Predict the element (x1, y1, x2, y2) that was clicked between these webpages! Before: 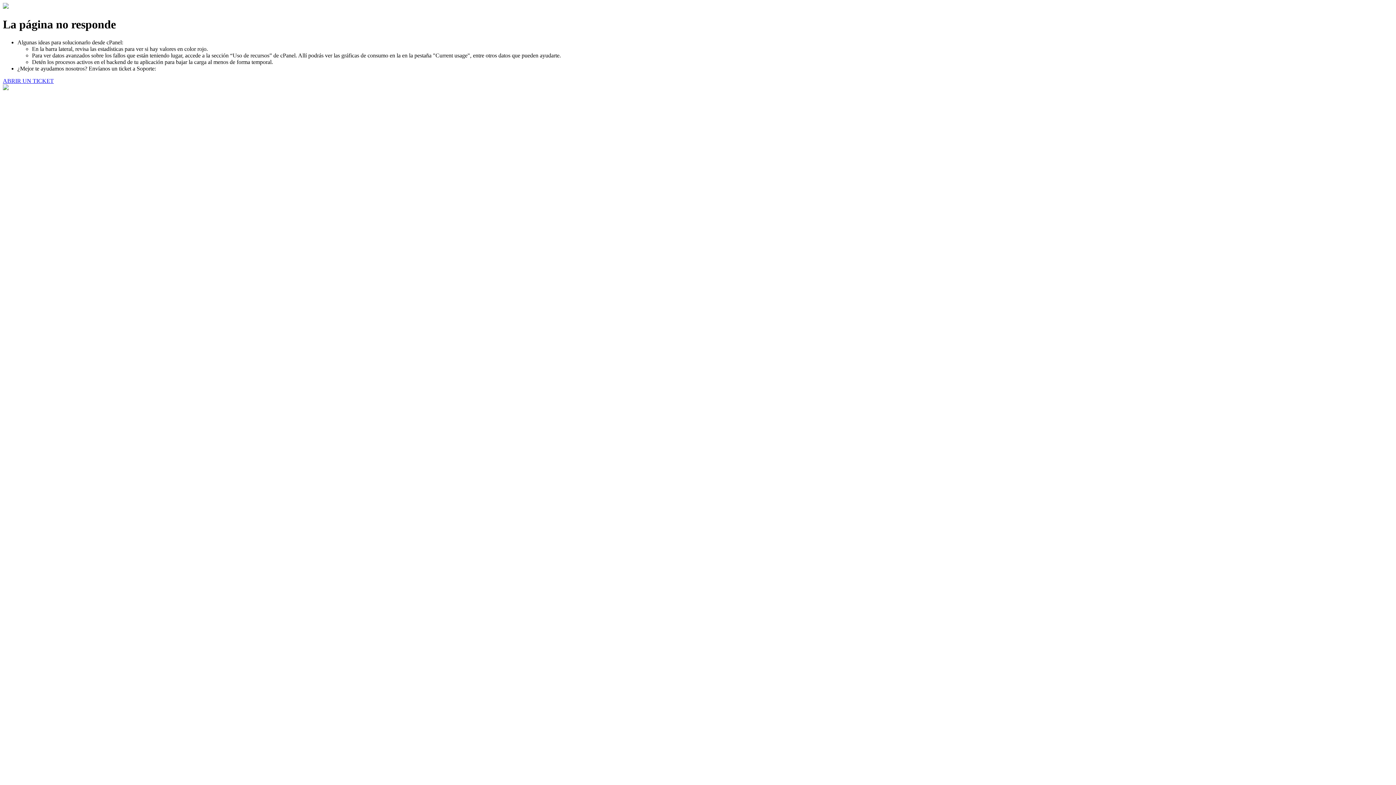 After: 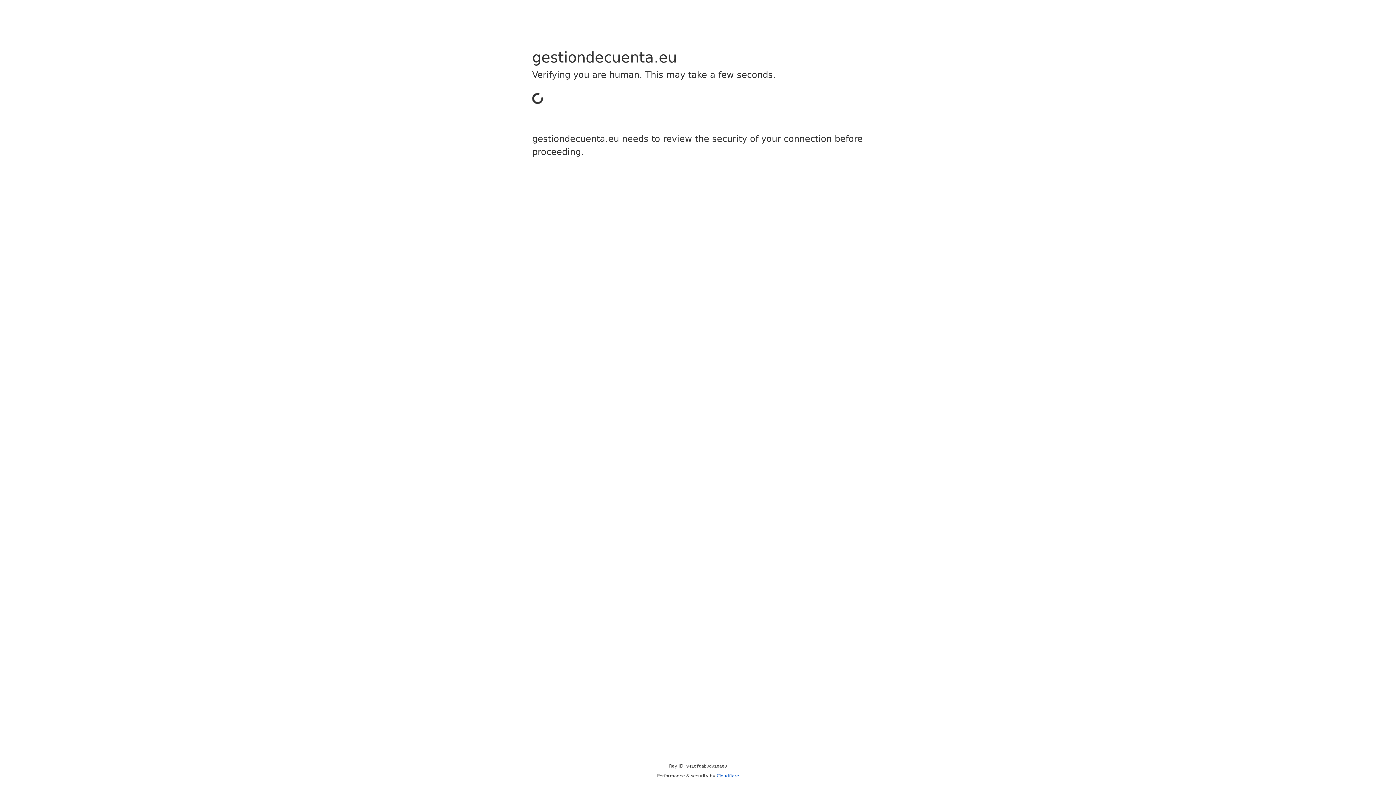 Action: label: ABRIR UN TICKET bbox: (2, 77, 53, 83)